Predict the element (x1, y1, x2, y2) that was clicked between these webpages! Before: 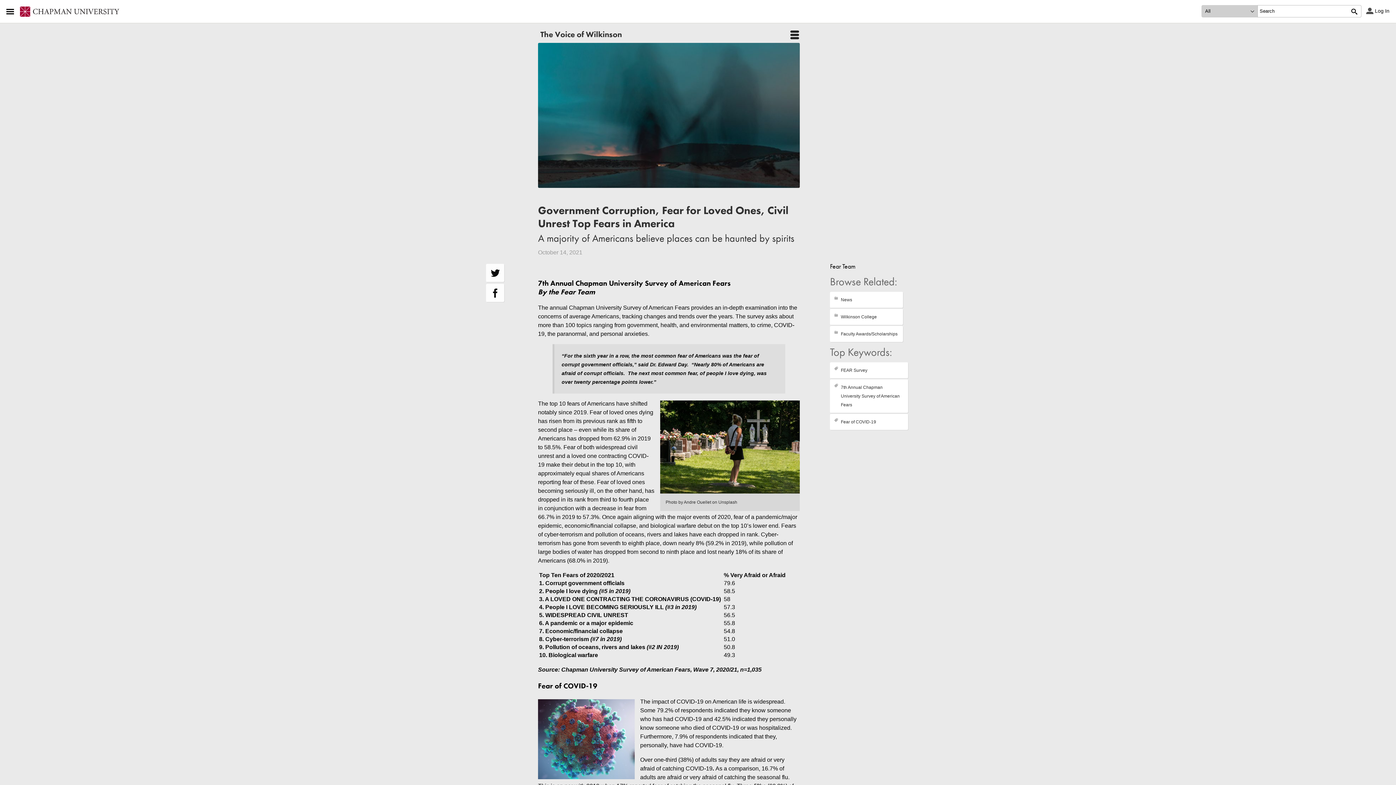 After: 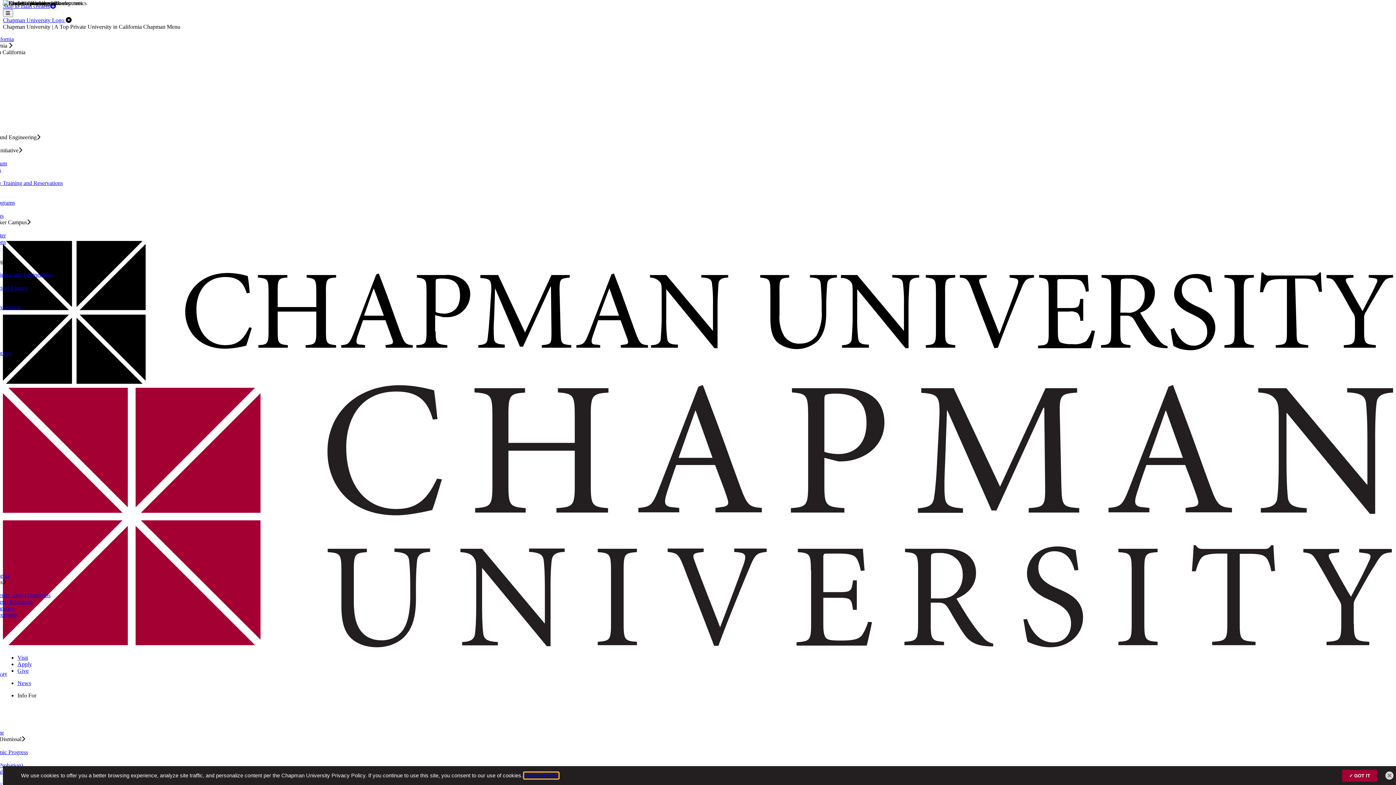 Action: bbox: (20, 6, 119, 16)